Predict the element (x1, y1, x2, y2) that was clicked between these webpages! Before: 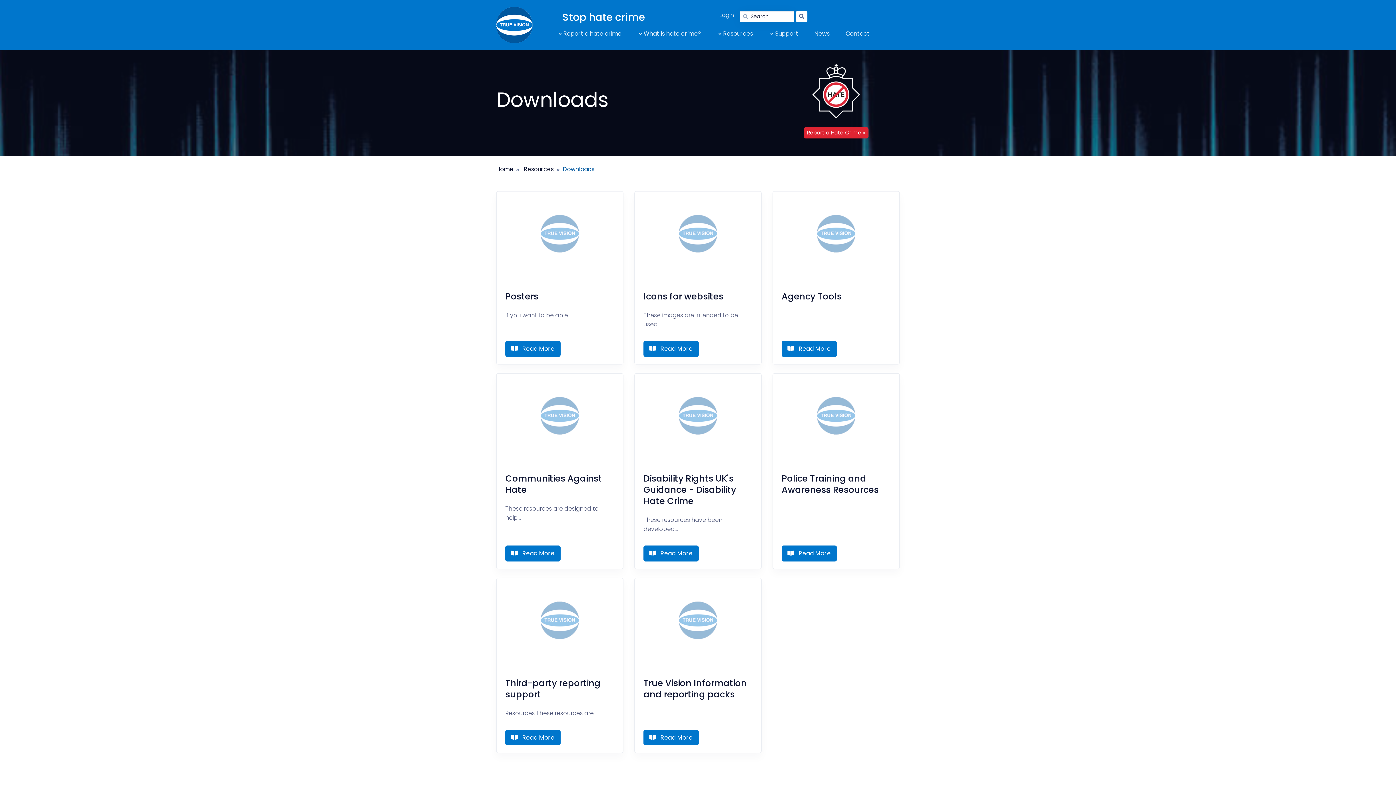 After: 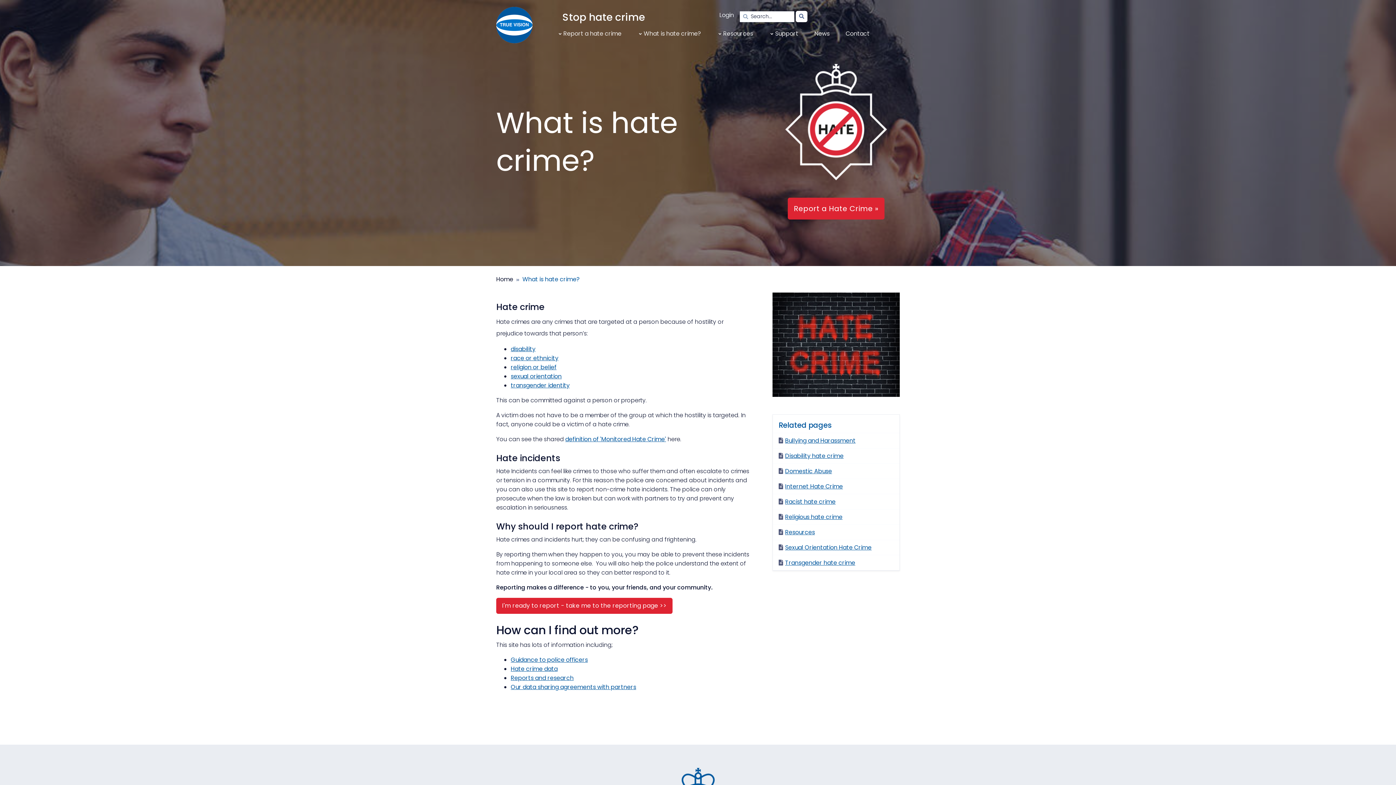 Action: label:  What is hate crime? bbox: (630, 23, 707, 44)